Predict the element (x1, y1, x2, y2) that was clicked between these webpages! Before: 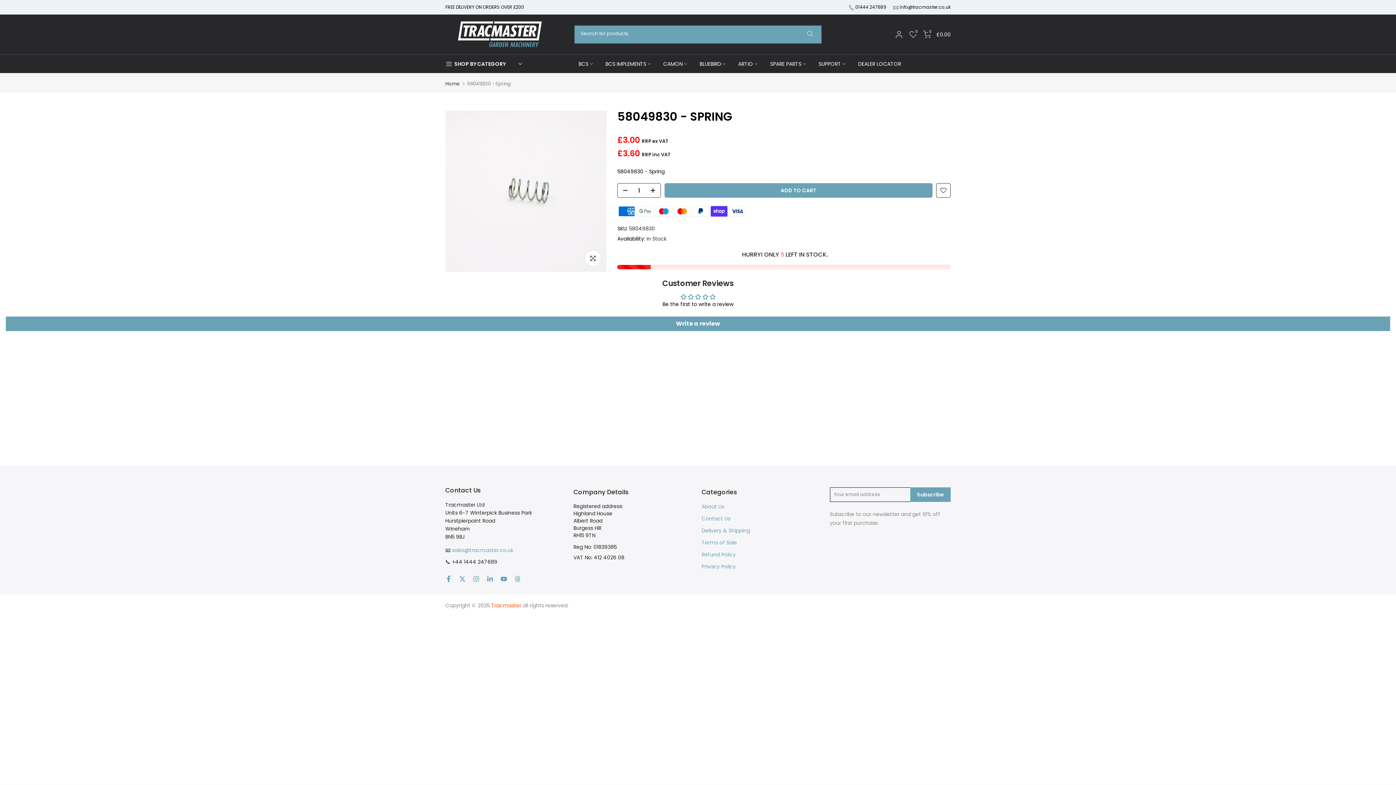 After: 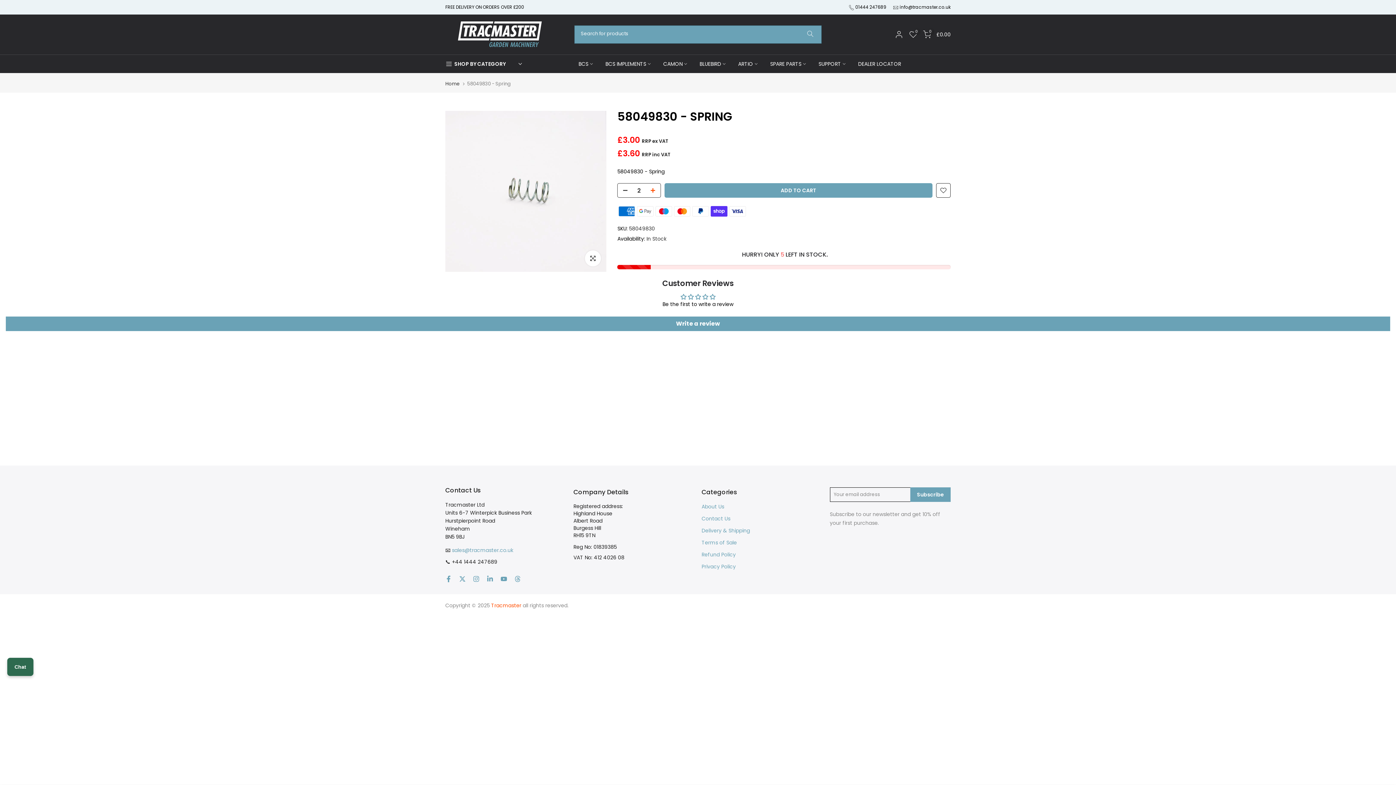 Action: bbox: (649, 183, 660, 198)